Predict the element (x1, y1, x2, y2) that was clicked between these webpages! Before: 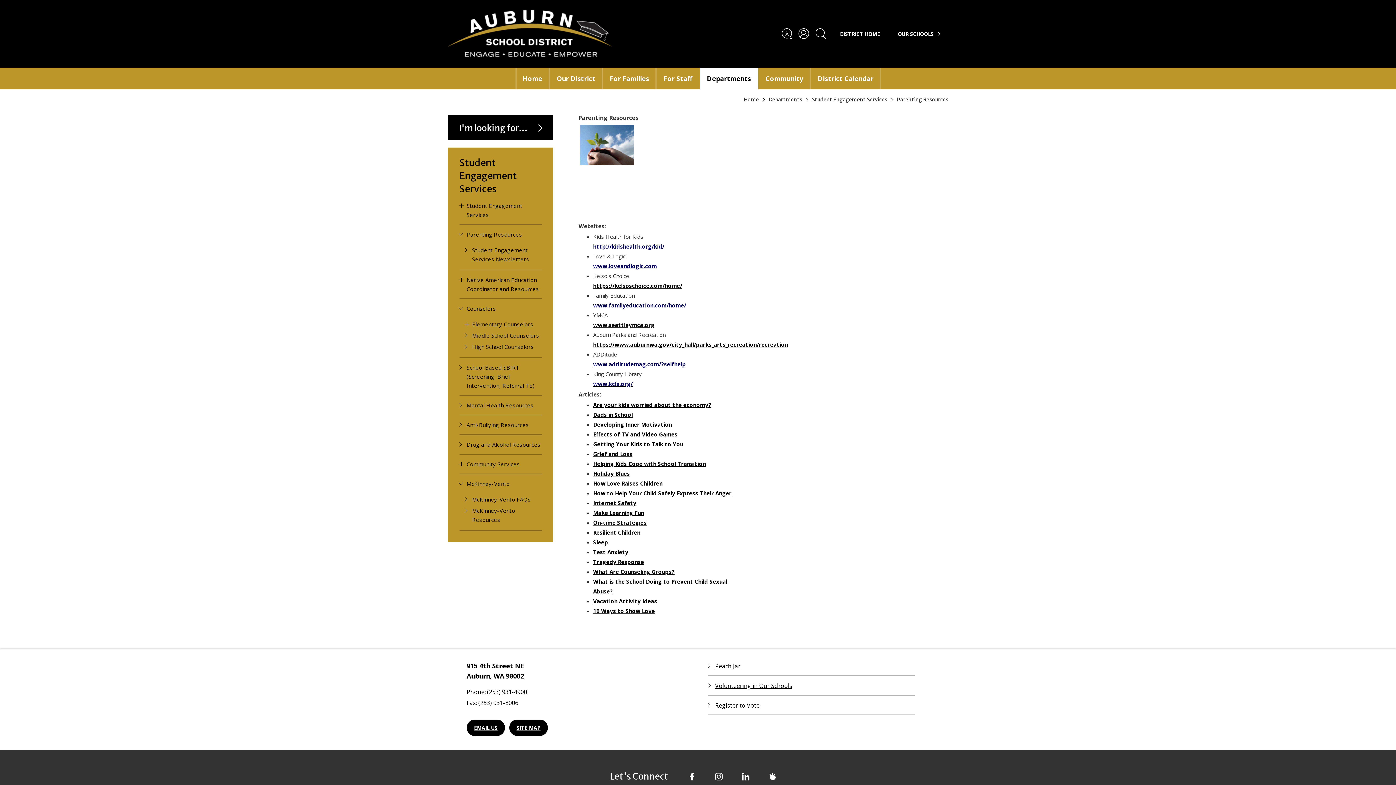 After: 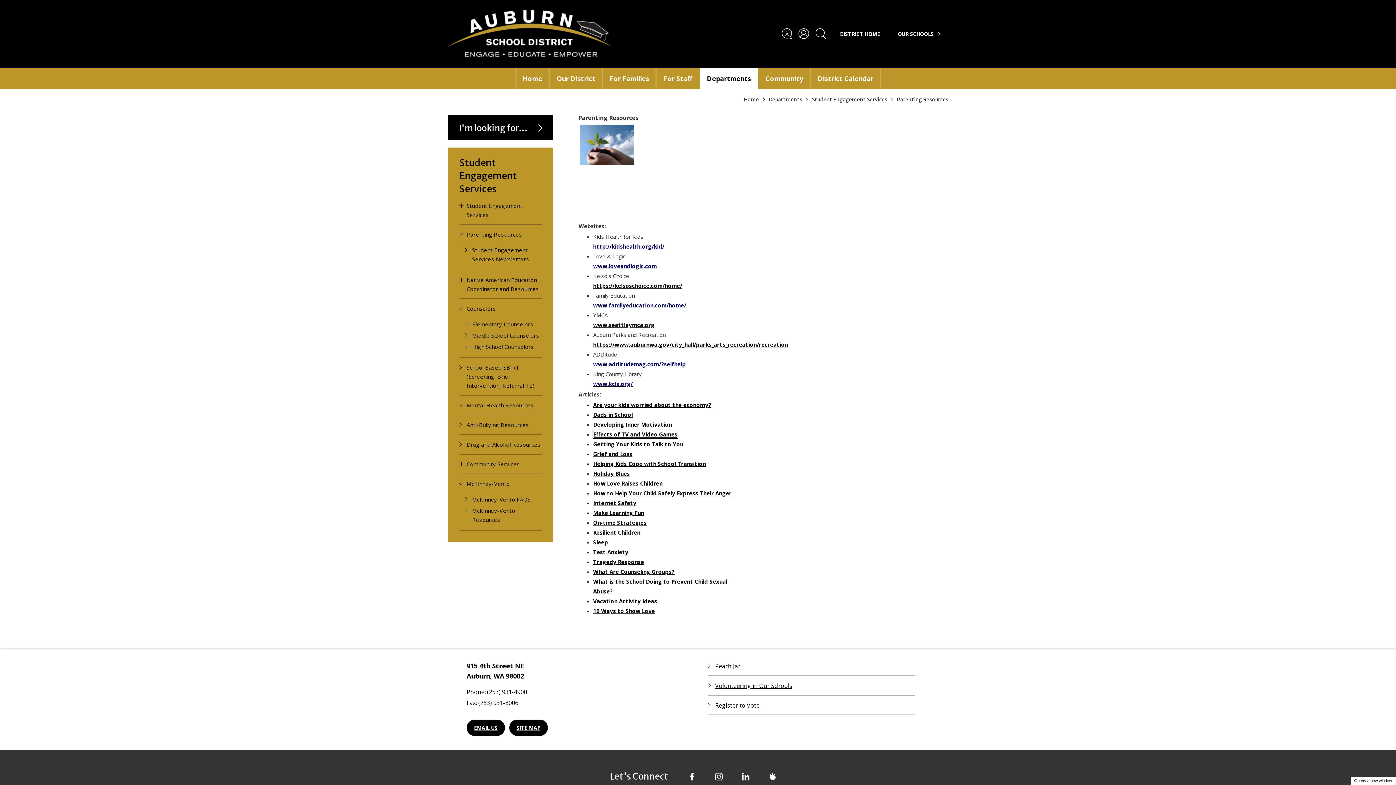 Action: label: Effects of TV and Video Games - Opens a new window bbox: (593, 430, 677, 438)